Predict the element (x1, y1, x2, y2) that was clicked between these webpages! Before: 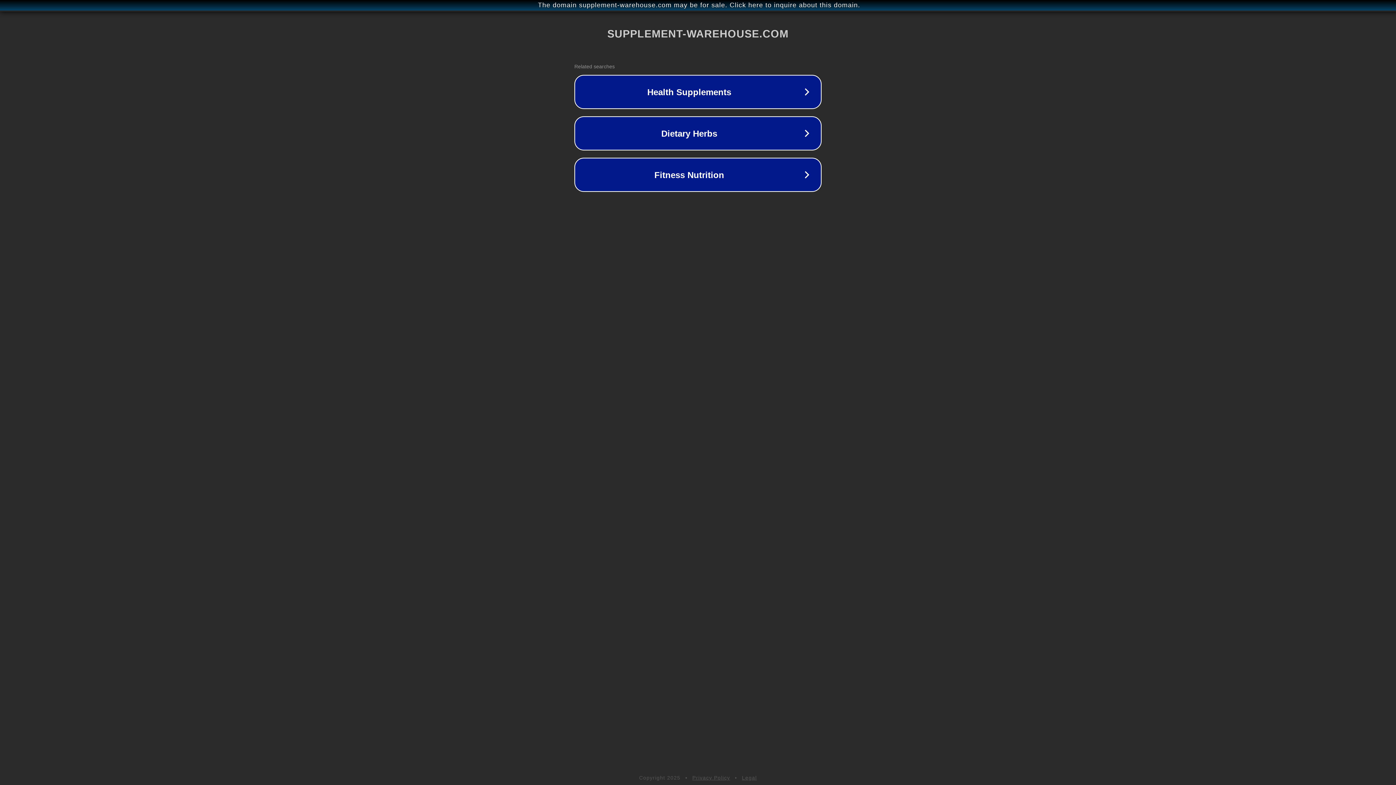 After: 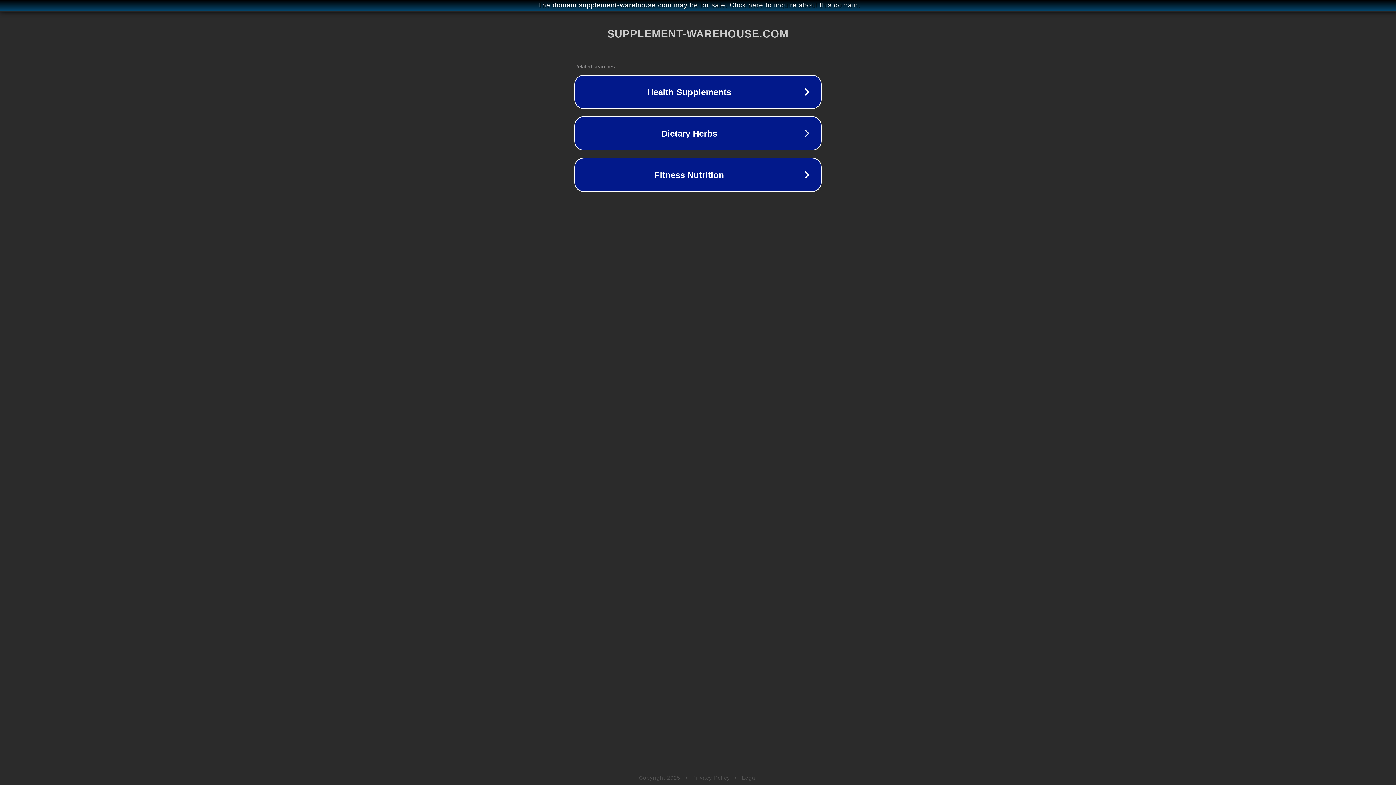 Action: label: Legal bbox: (742, 775, 757, 781)